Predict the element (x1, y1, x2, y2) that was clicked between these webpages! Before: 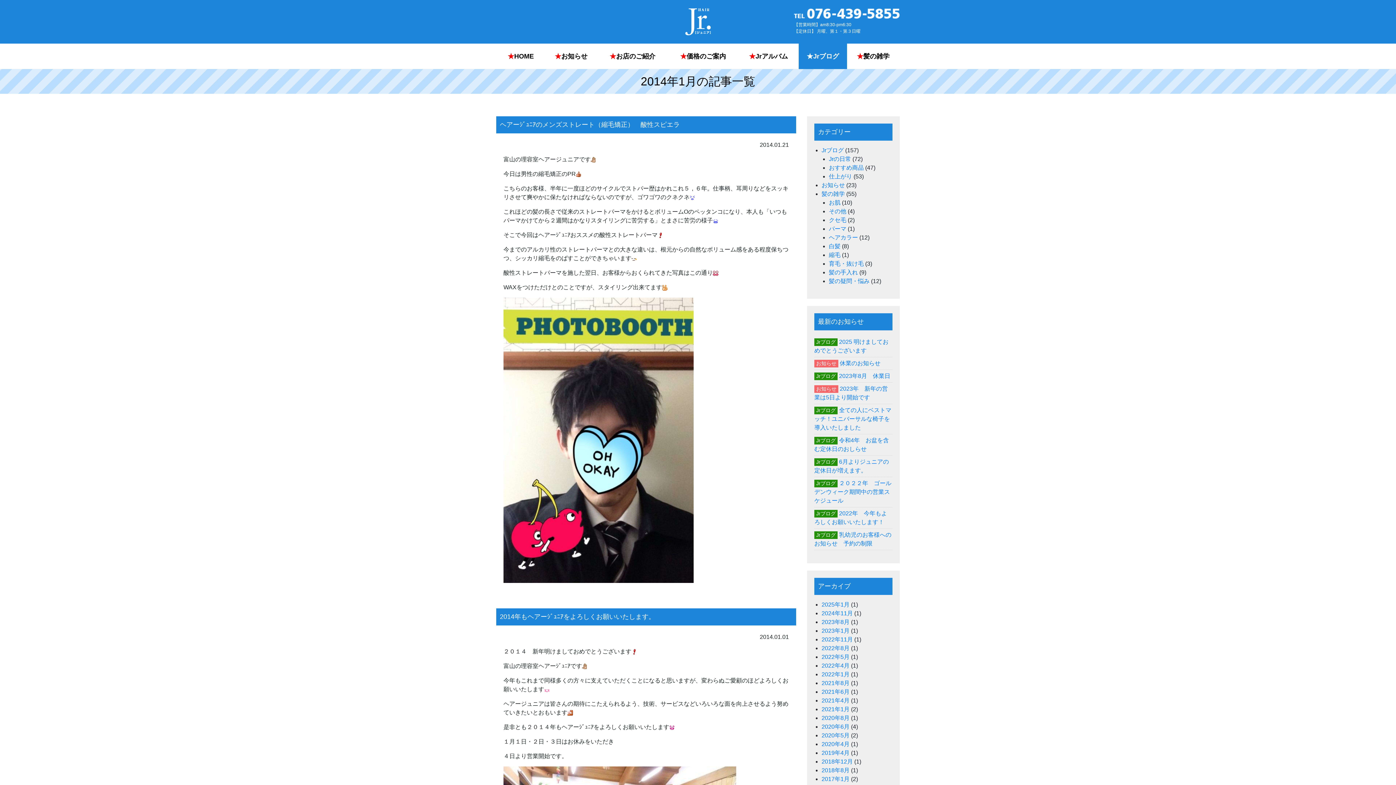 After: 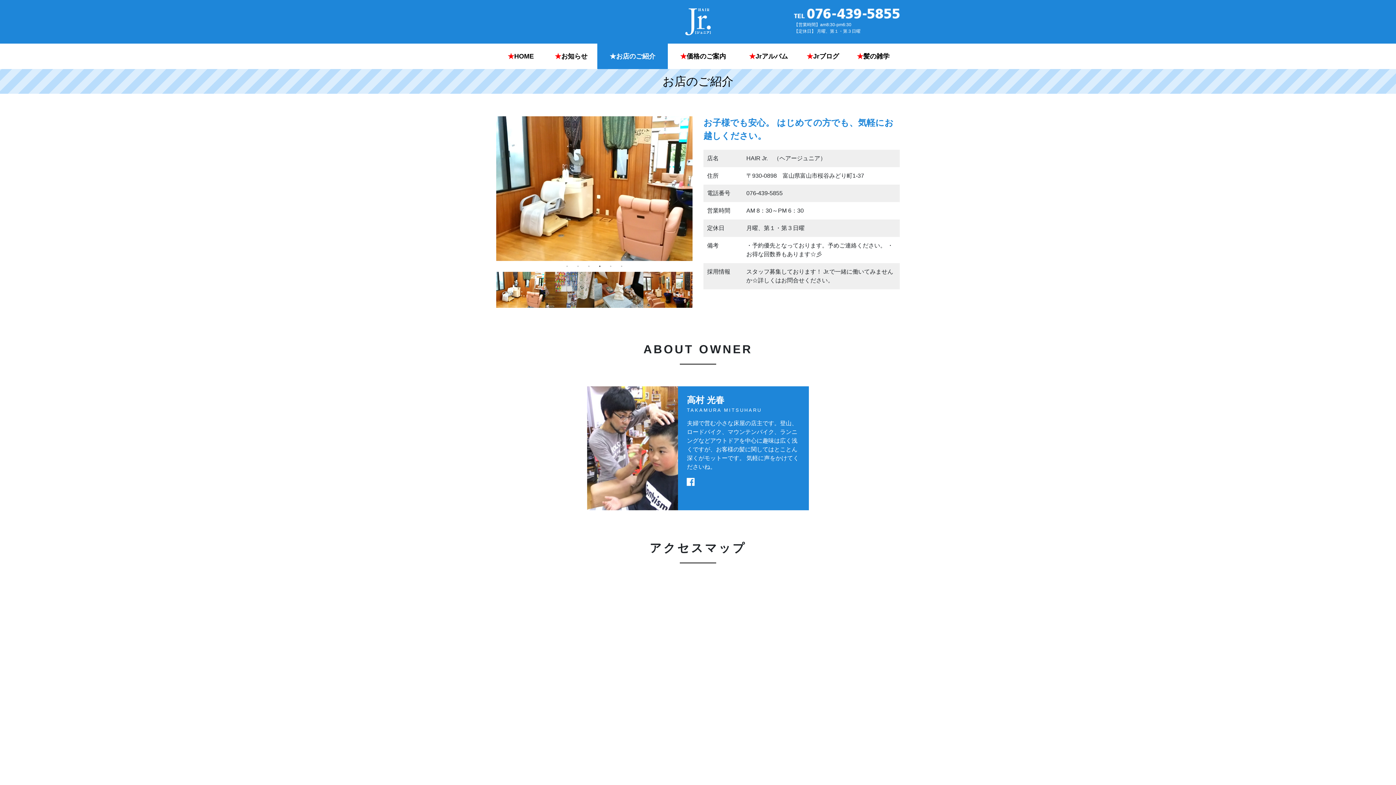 Action: bbox: (597, 43, 667, 69) label: ★お店のご紹介